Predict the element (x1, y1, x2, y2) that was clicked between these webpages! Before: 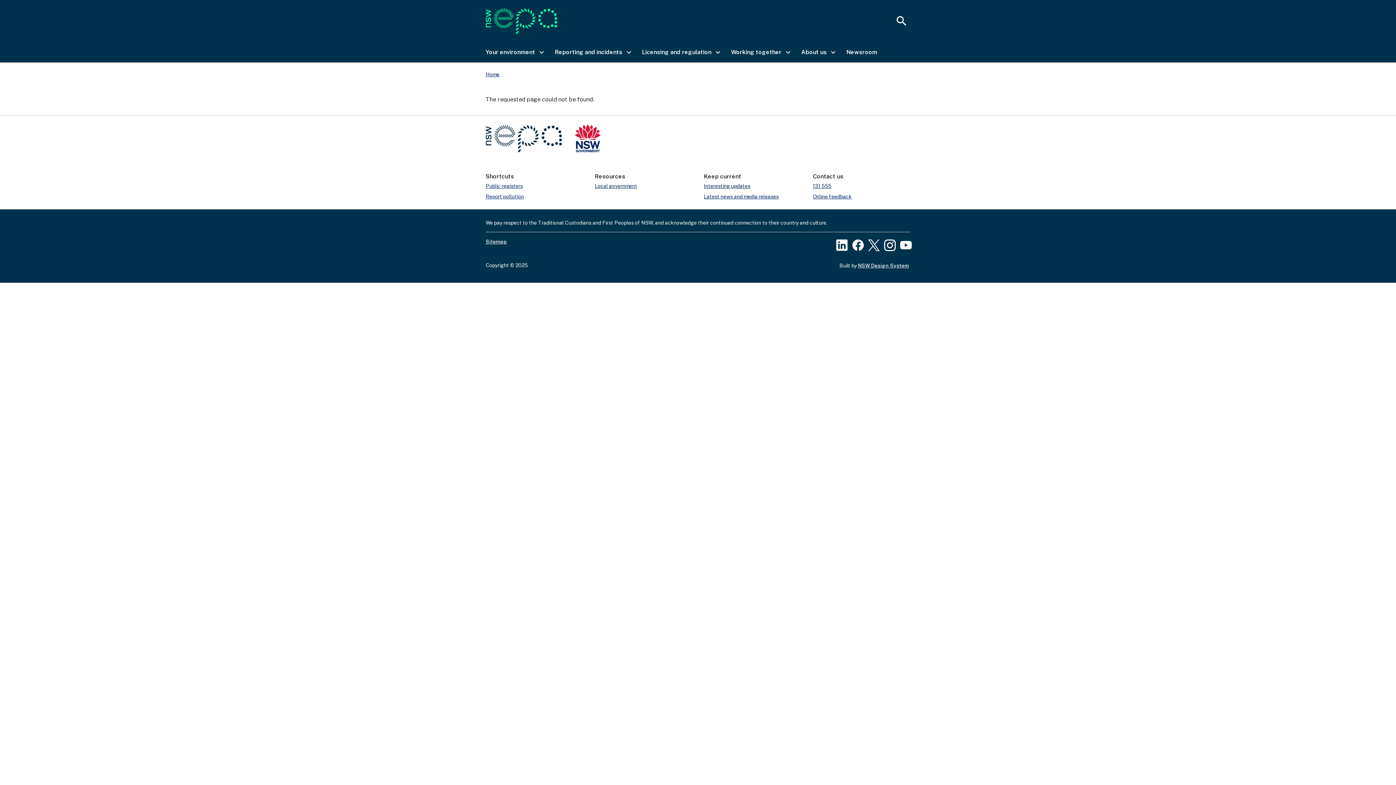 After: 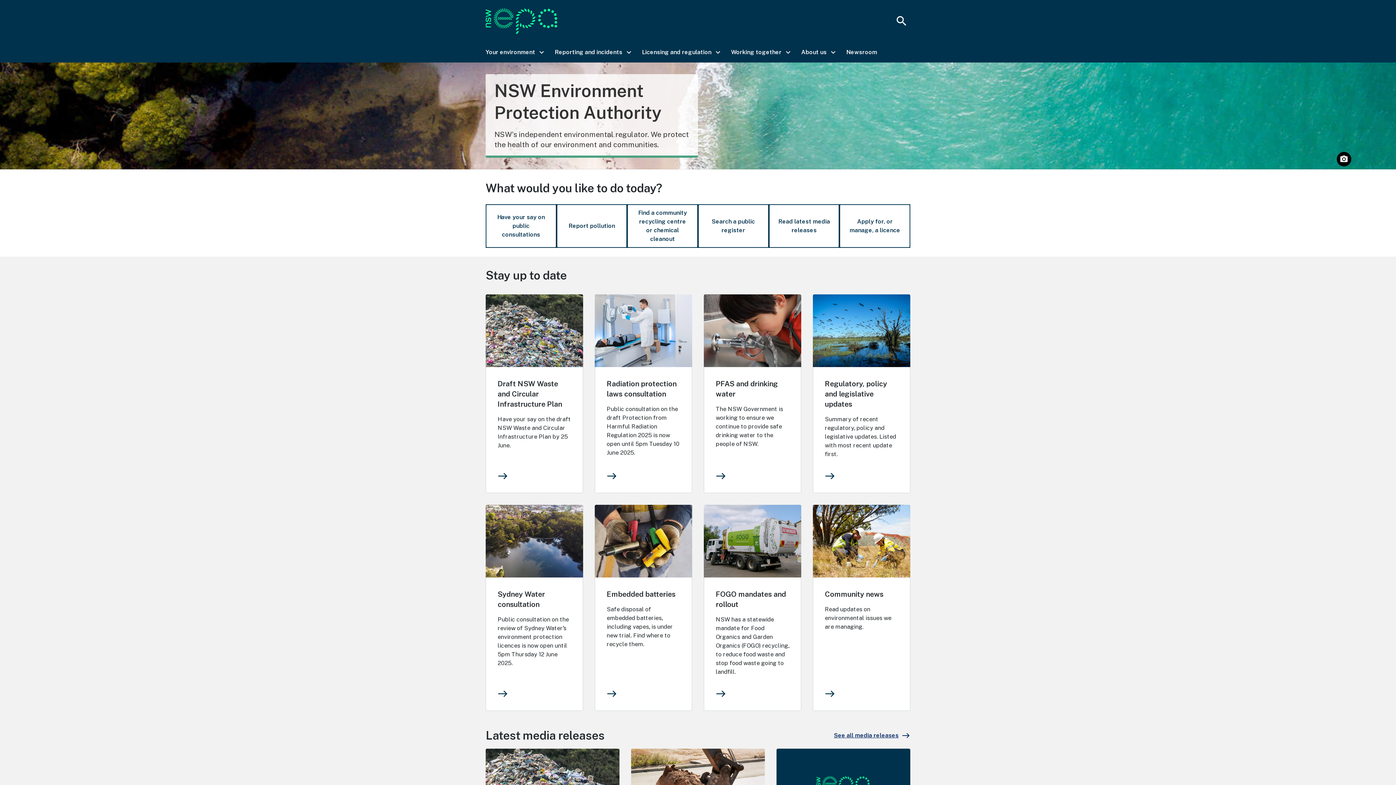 Action: bbox: (485, 71, 499, 77) label: Home